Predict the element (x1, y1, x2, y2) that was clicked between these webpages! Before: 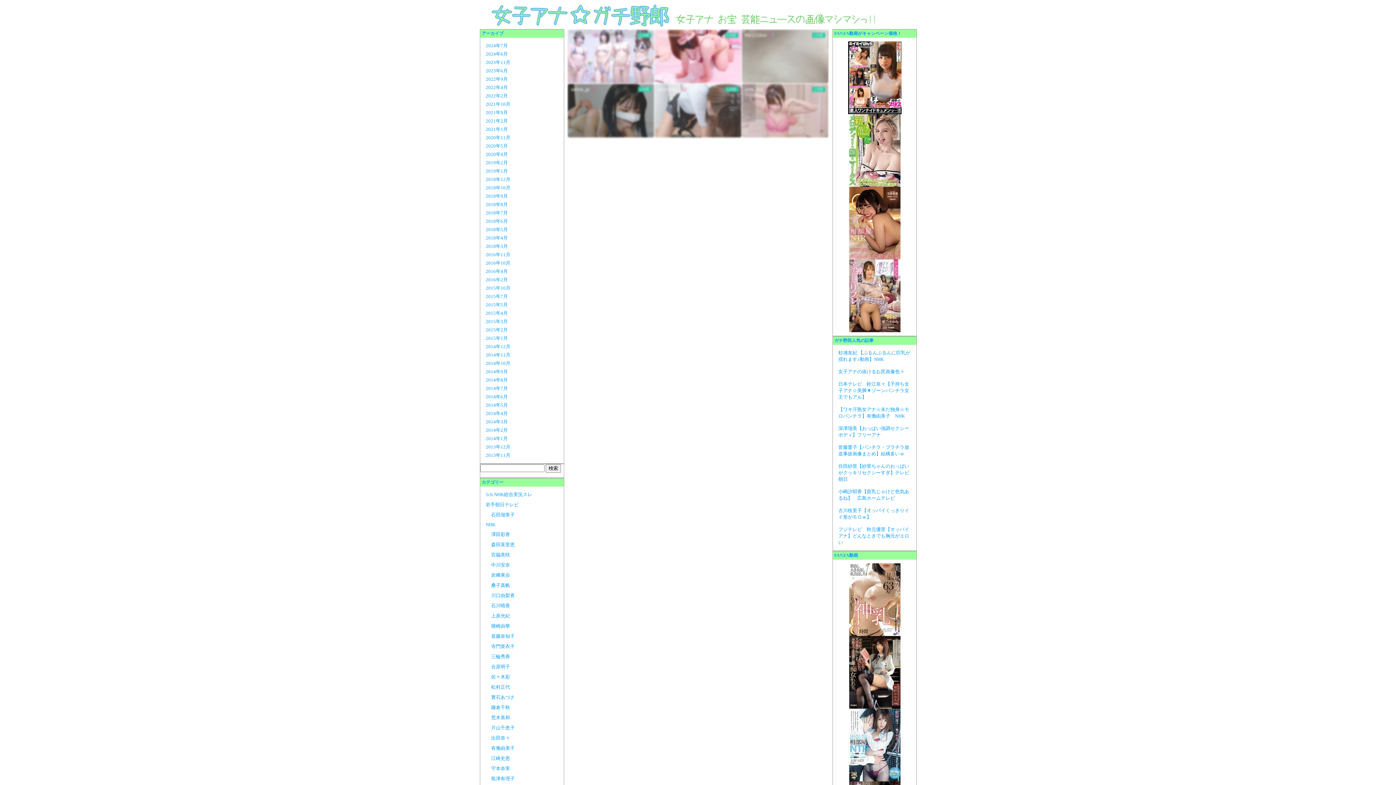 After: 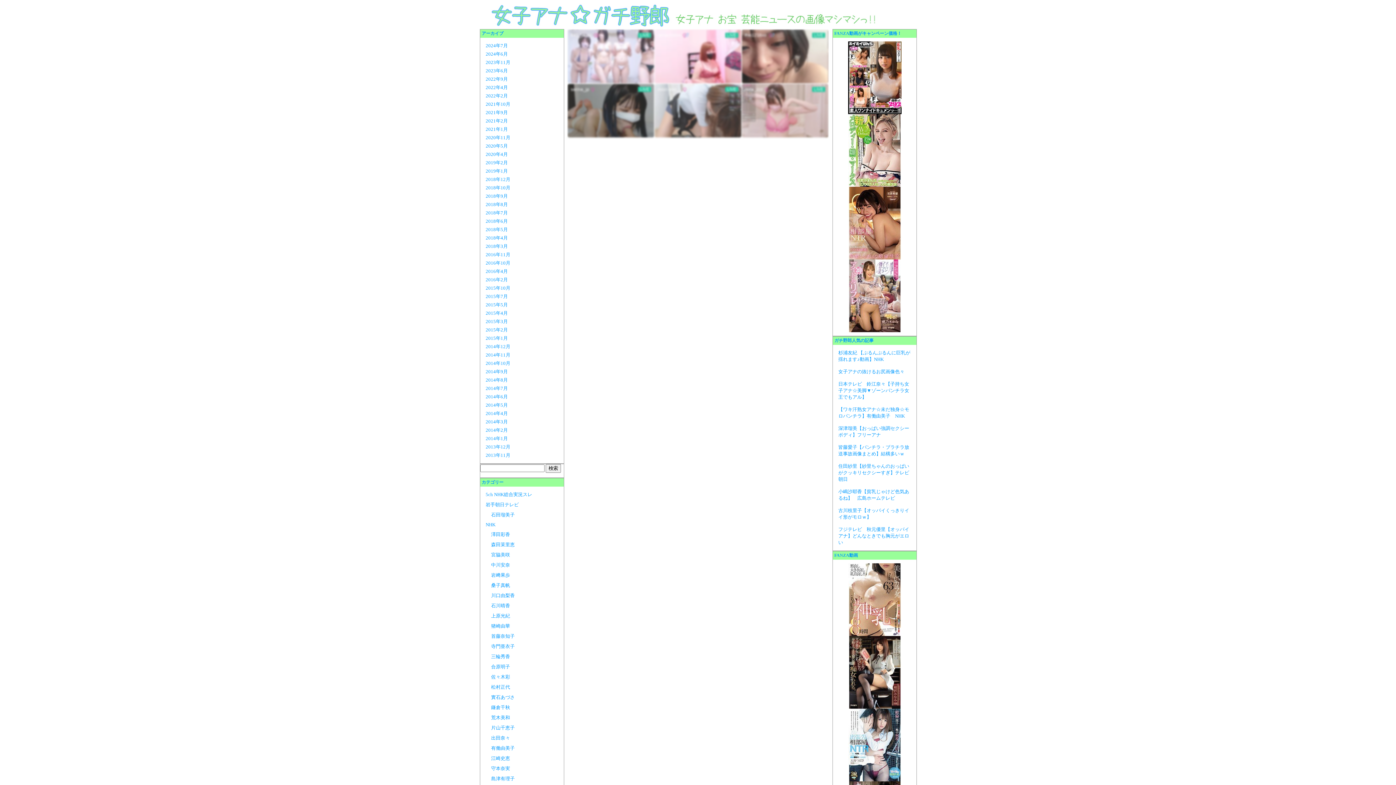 Action: label: 石川晴香 bbox: (491, 603, 510, 608)